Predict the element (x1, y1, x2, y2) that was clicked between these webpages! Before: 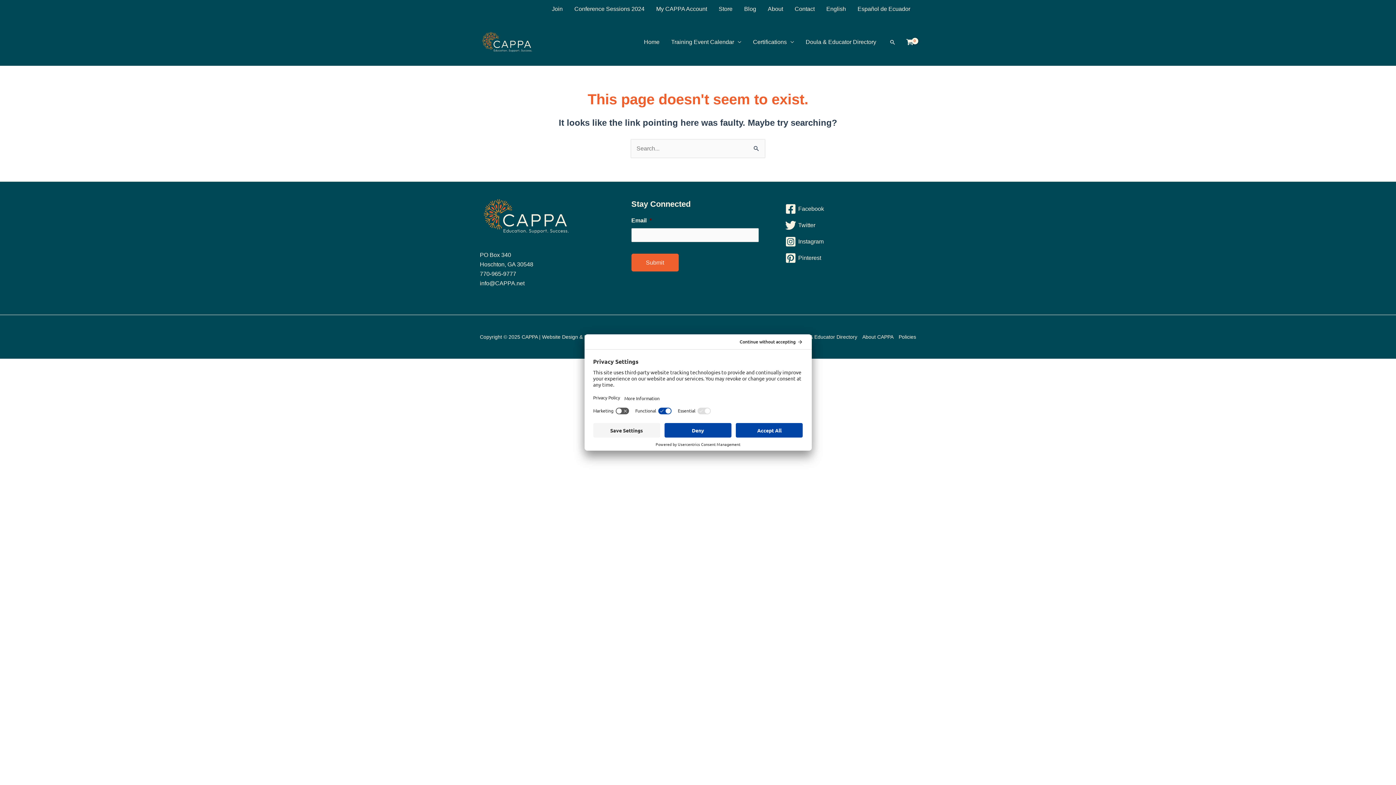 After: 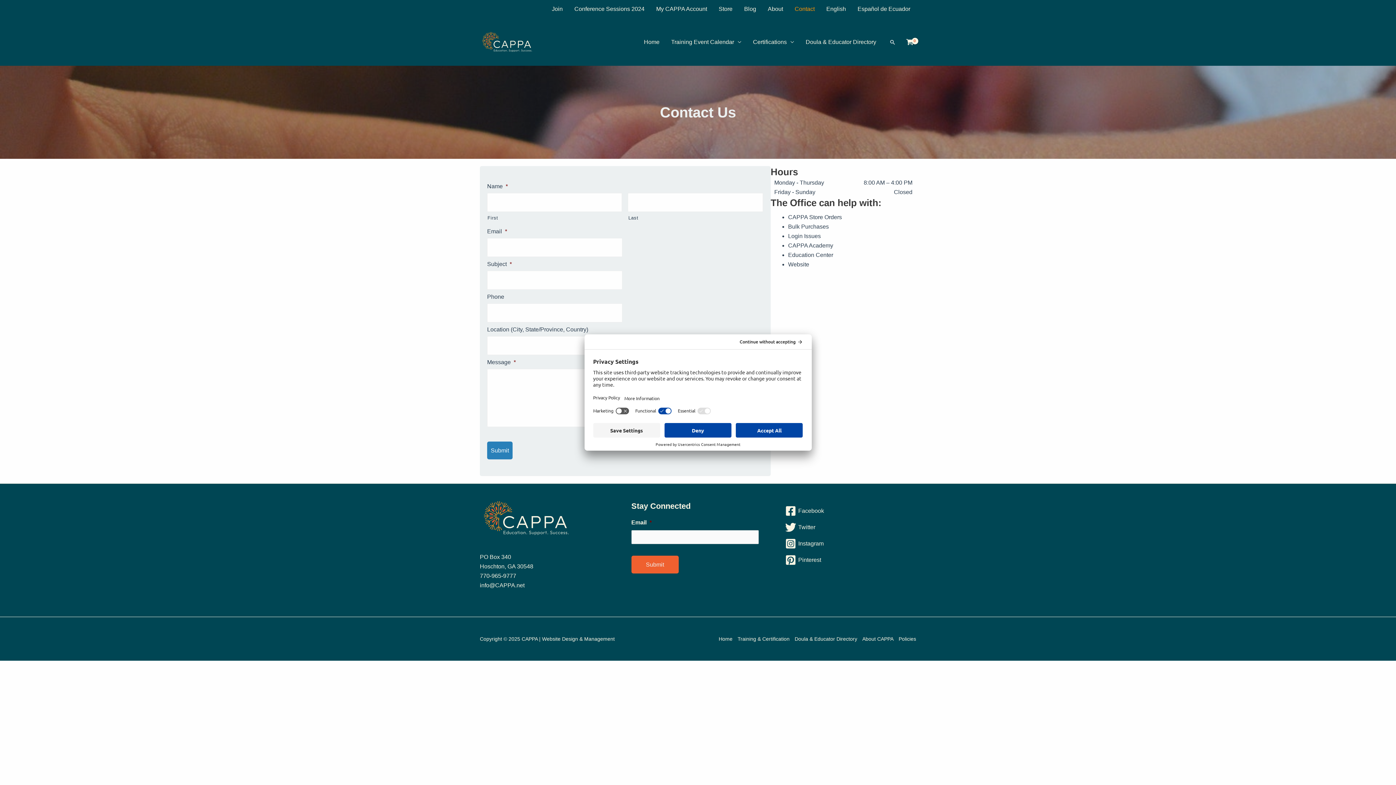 Action: label: Contact bbox: (789, 0, 820, 18)